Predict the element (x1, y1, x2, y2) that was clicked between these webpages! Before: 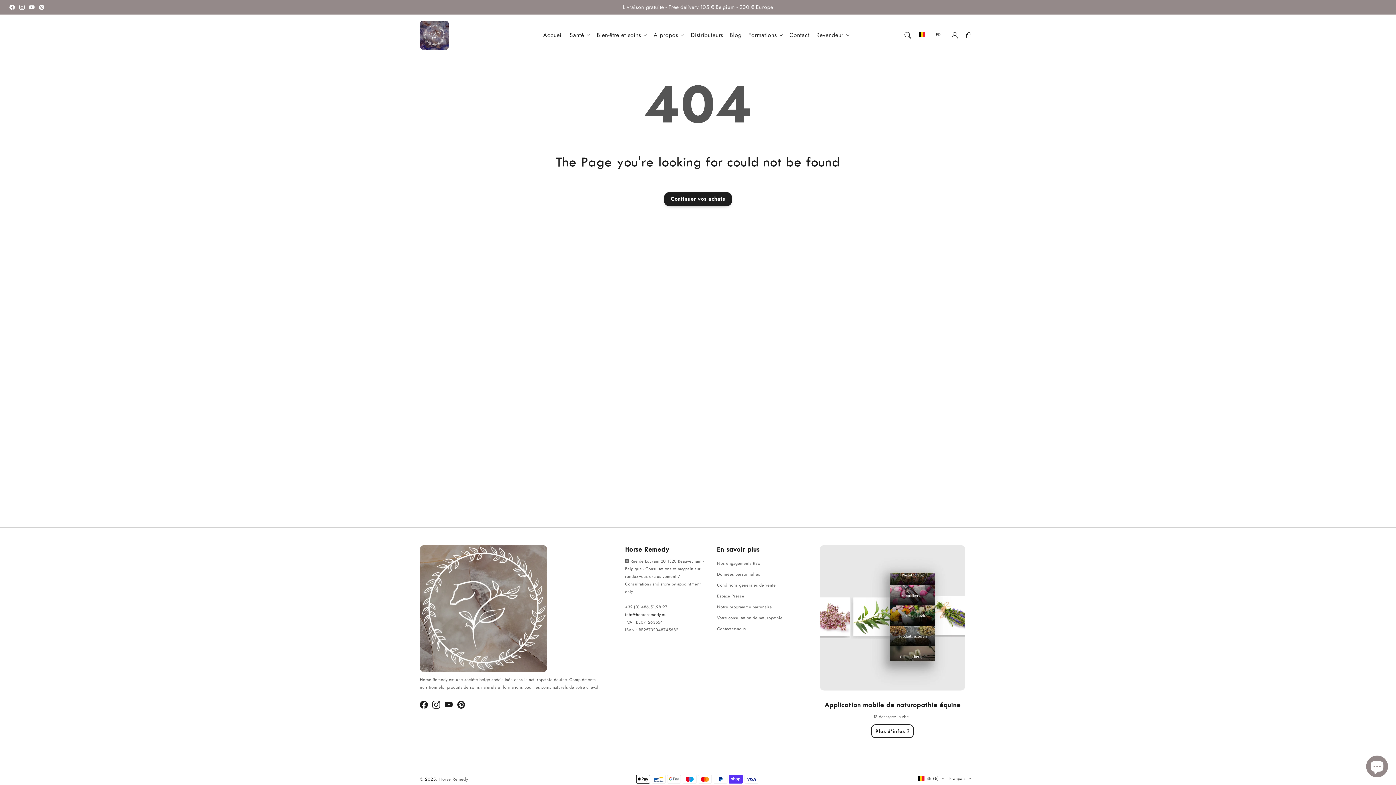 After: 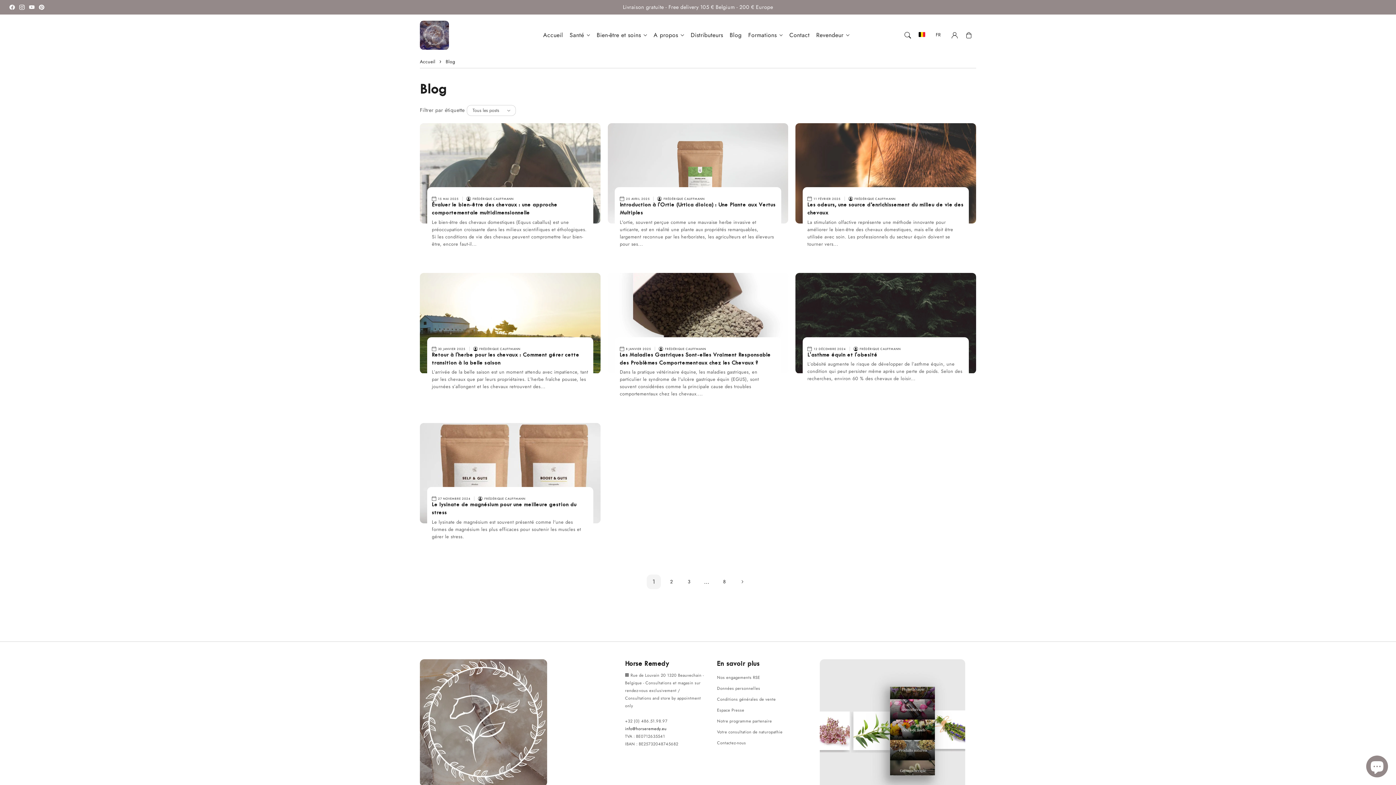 Action: bbox: (726, 27, 745, 42) label: Blog